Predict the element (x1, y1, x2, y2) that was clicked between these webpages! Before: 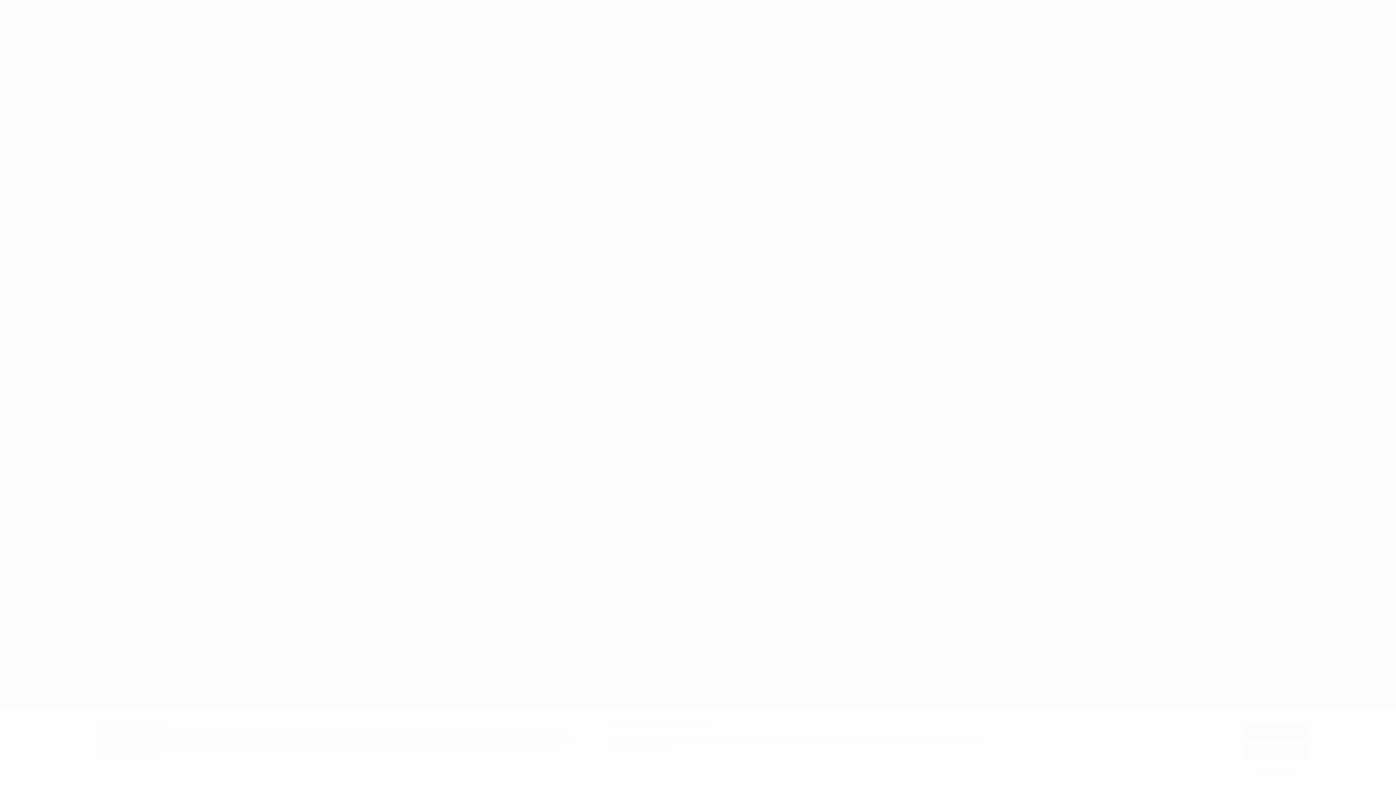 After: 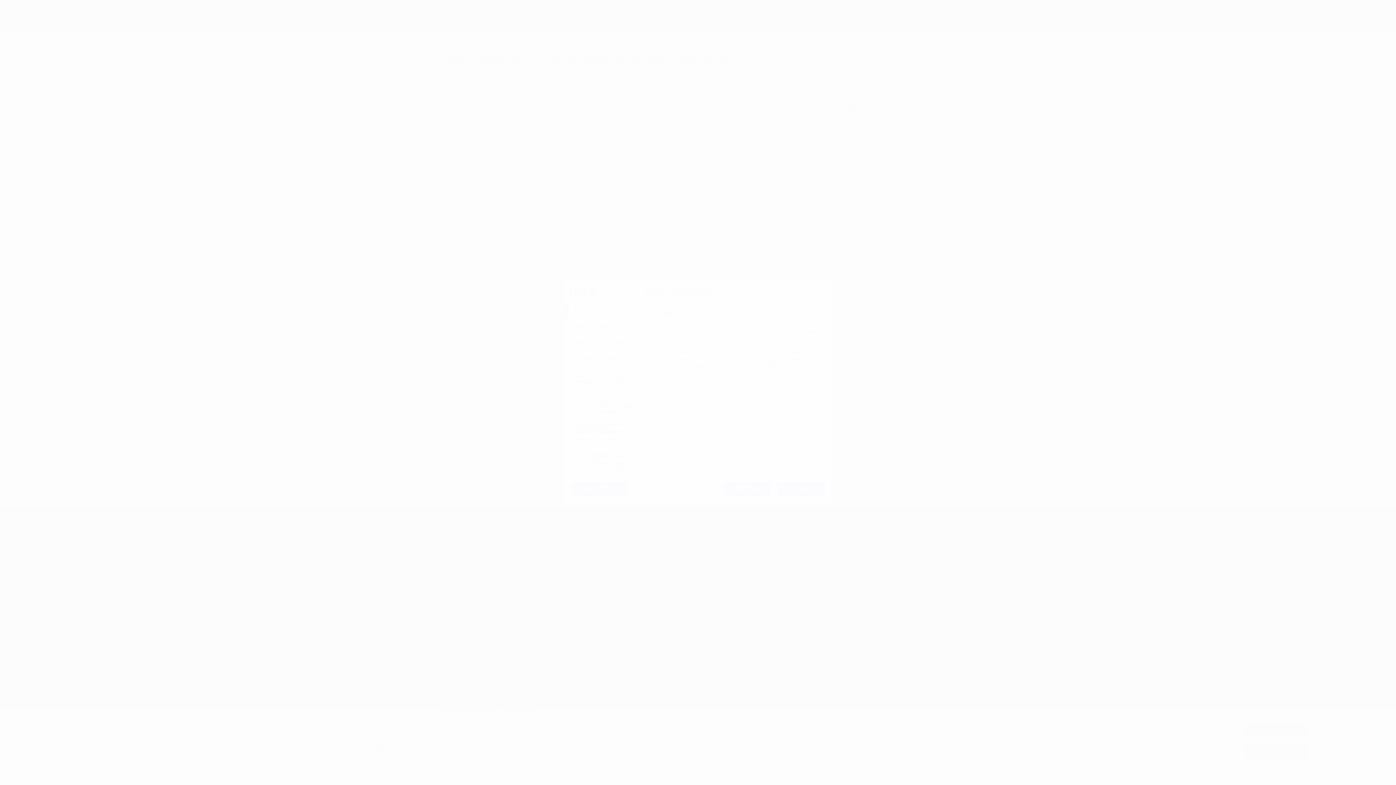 Action: label: Cookie settings bbox: (1245, 765, 1307, 779)